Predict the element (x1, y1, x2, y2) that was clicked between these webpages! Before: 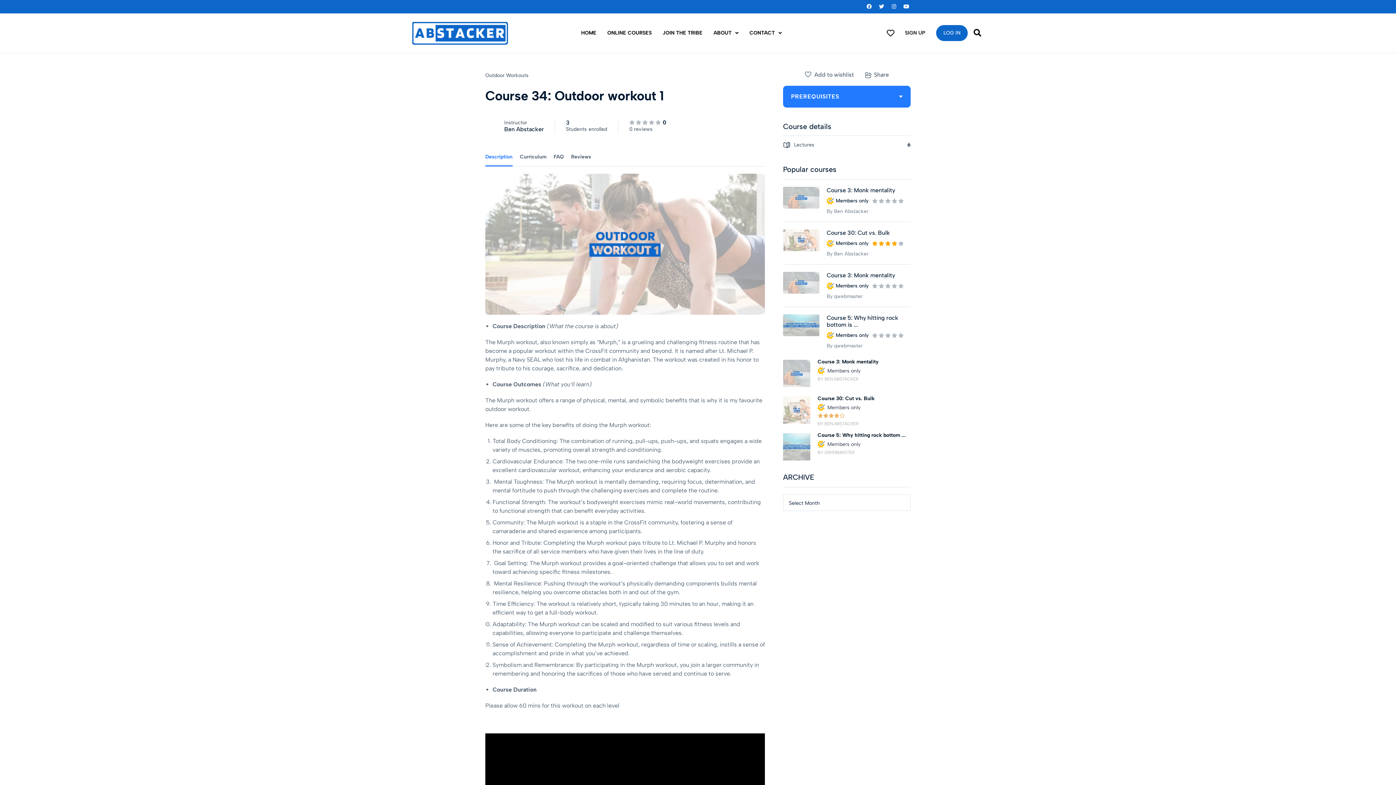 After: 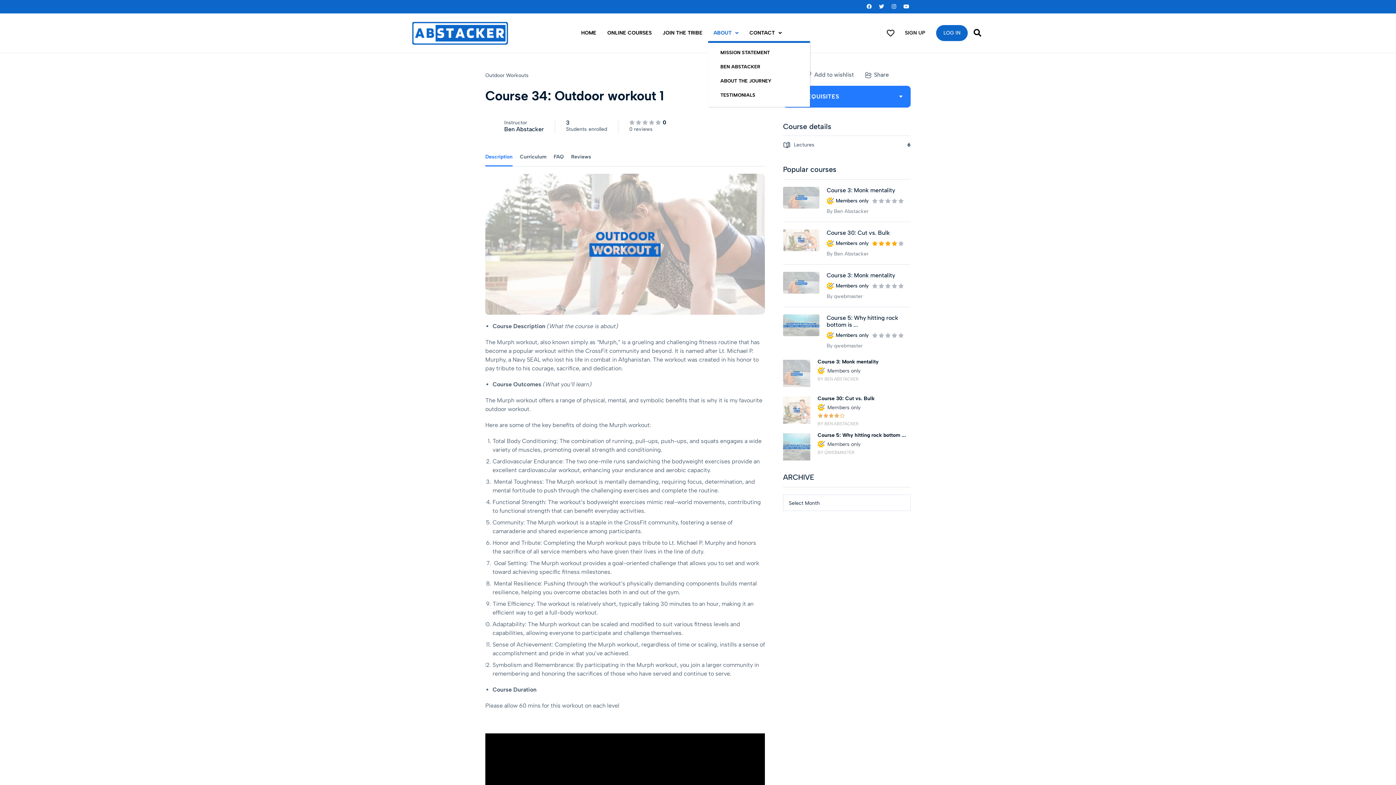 Action: label: ABOUT bbox: (708, 25, 744, 41)